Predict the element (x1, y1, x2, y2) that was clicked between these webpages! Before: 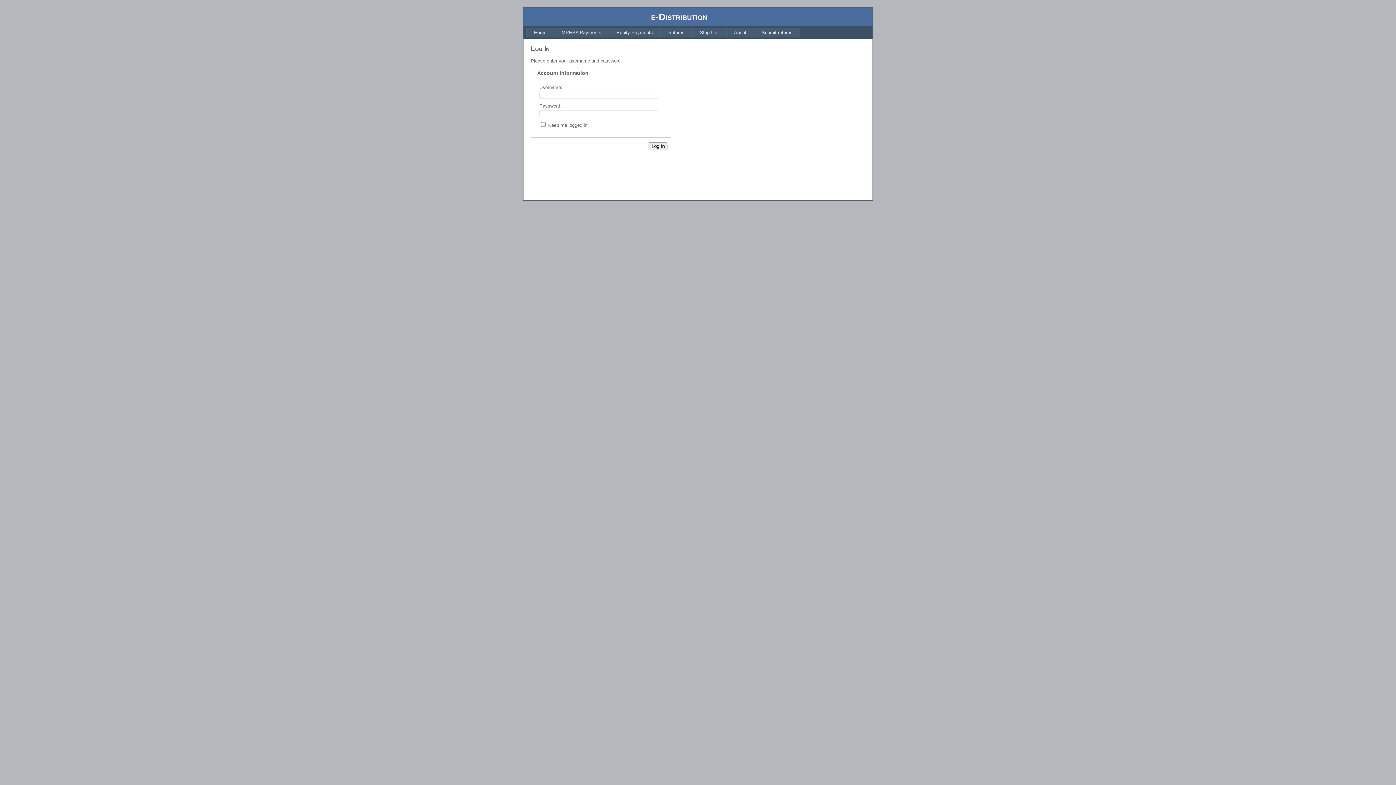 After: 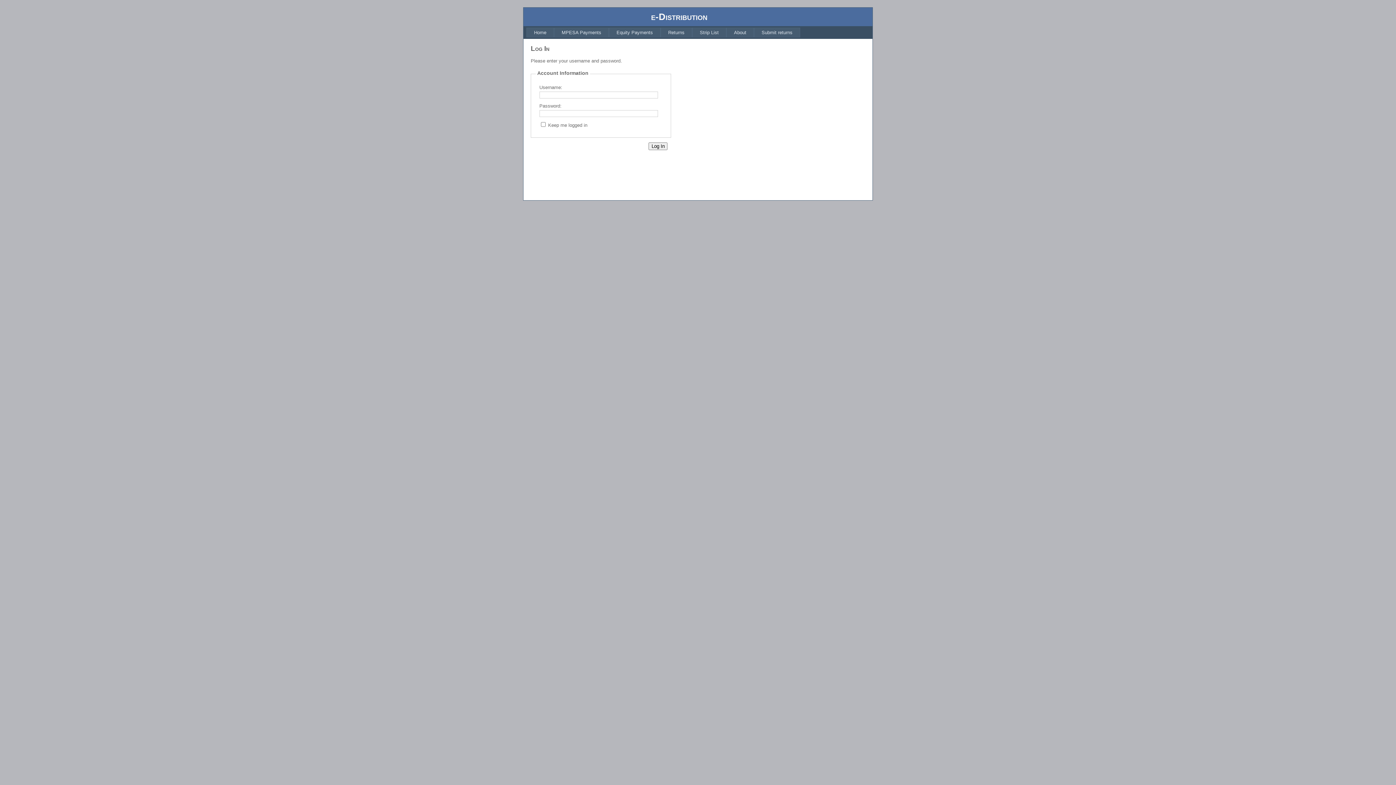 Action: bbox: (660, 27, 692, 37) label: Returns